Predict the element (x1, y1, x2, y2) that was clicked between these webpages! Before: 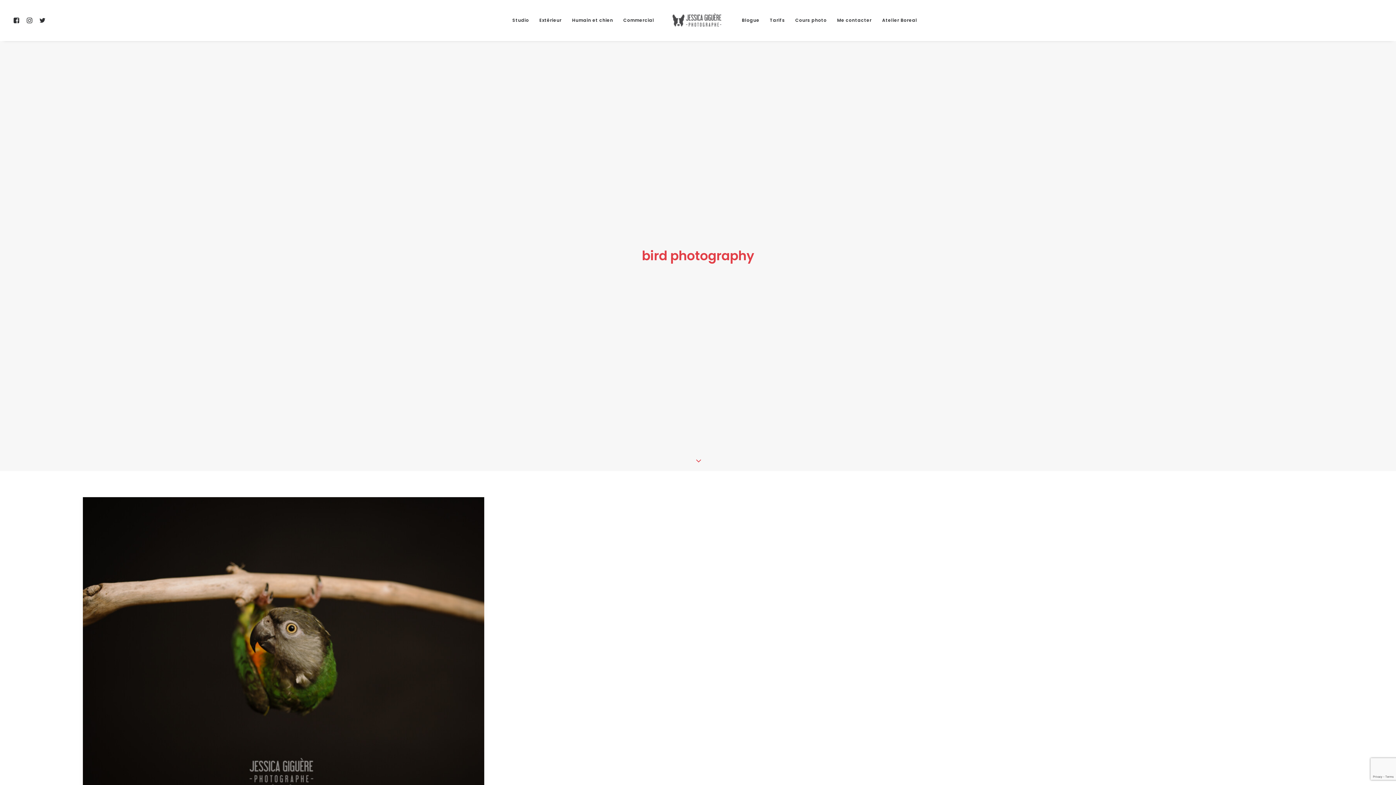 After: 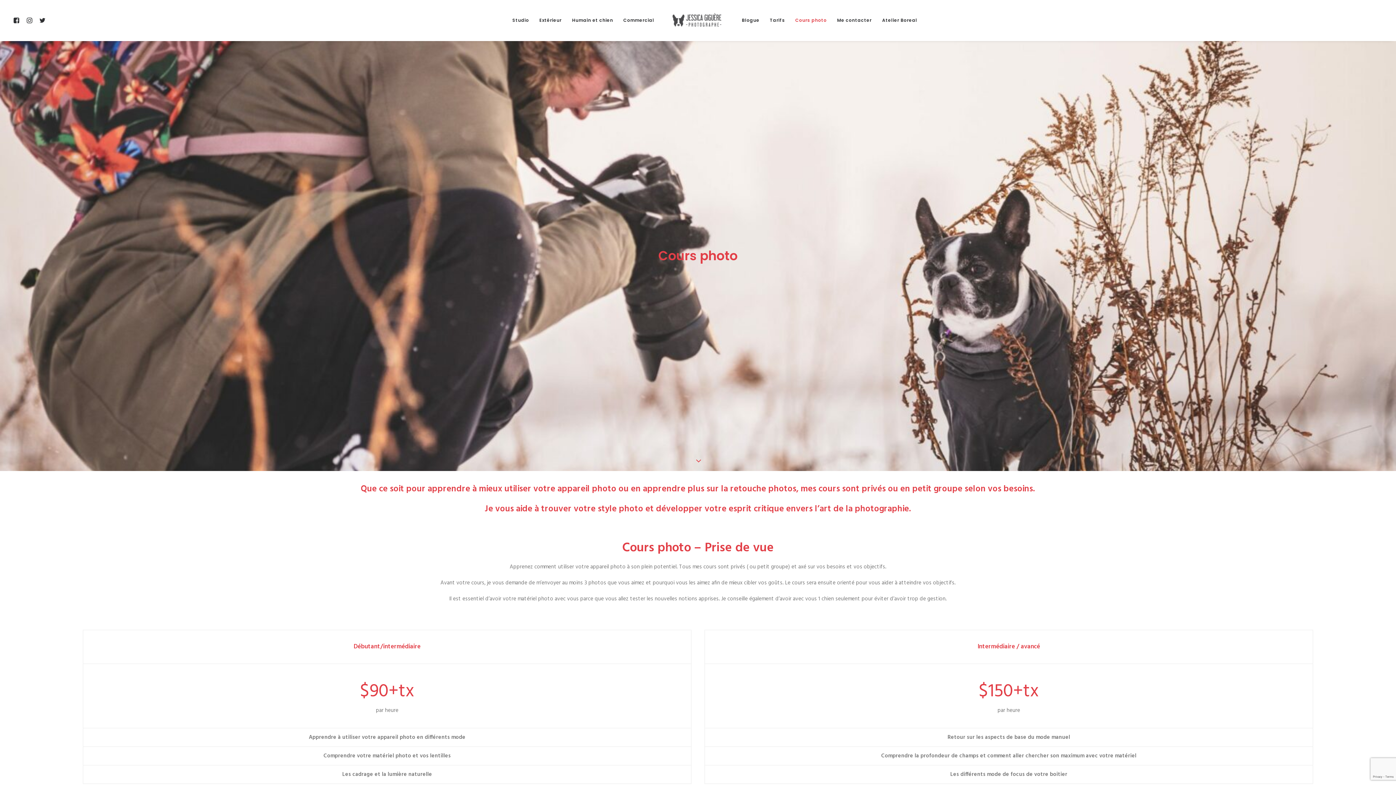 Action: label: Cours photo bbox: (790, 0, 832, 40)